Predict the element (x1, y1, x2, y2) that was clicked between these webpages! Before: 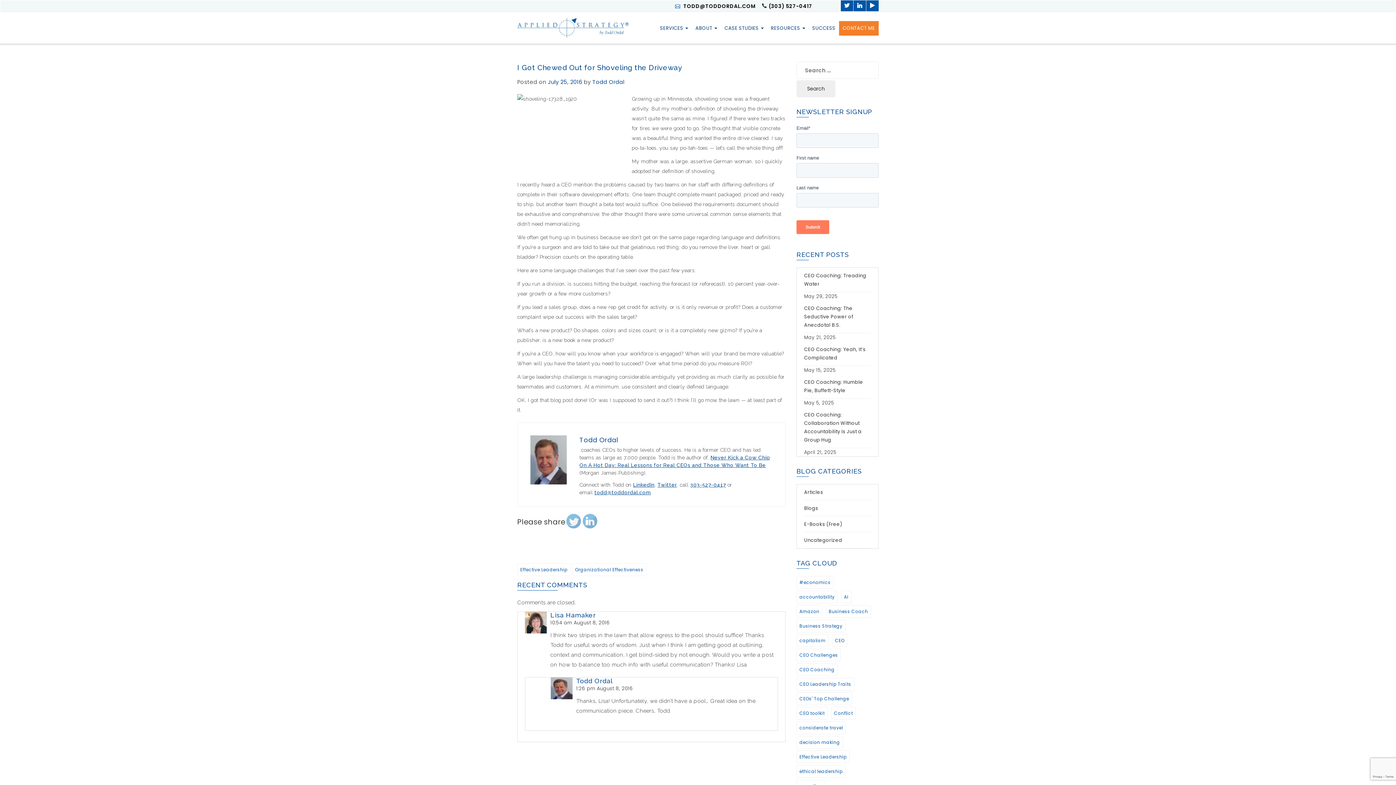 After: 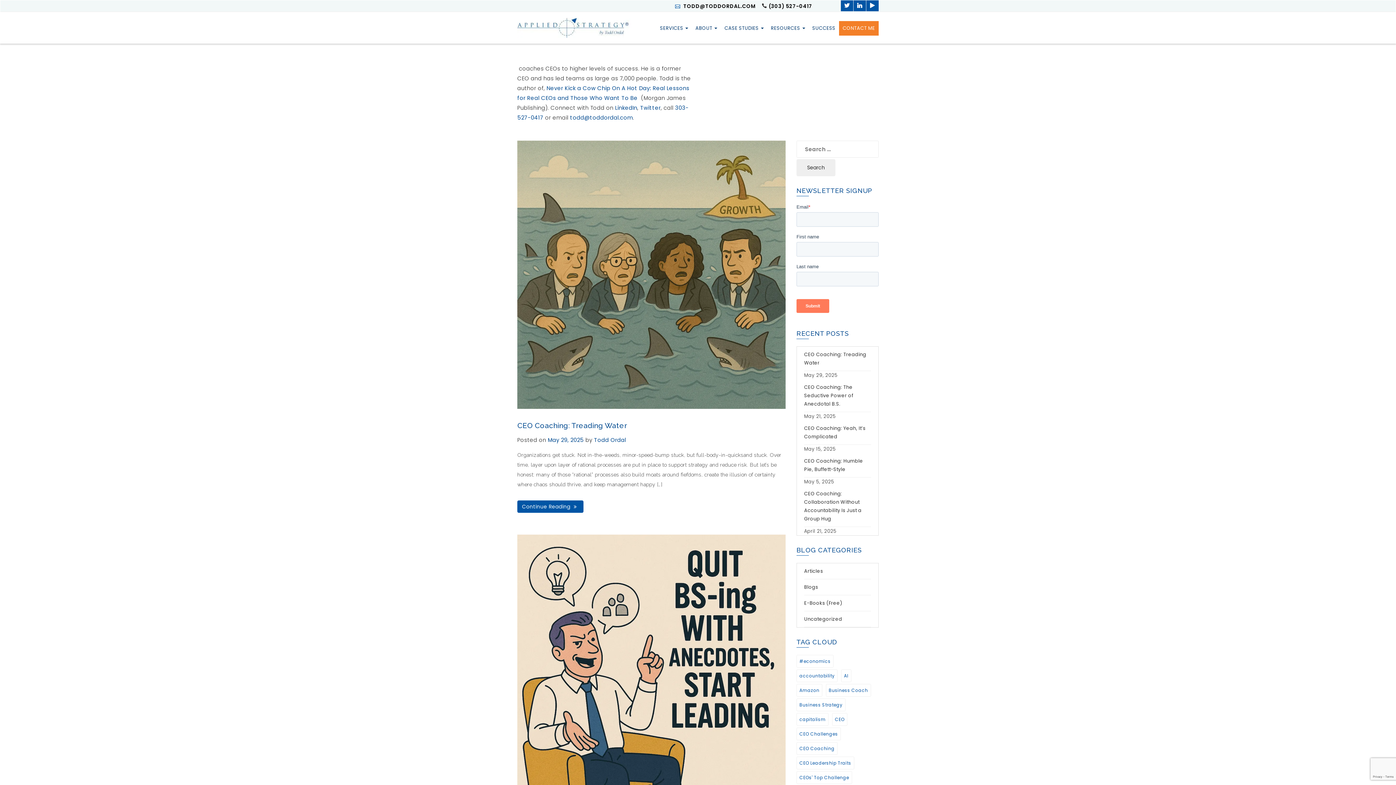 Action: bbox: (579, 435, 618, 444) label: Todd Ordal